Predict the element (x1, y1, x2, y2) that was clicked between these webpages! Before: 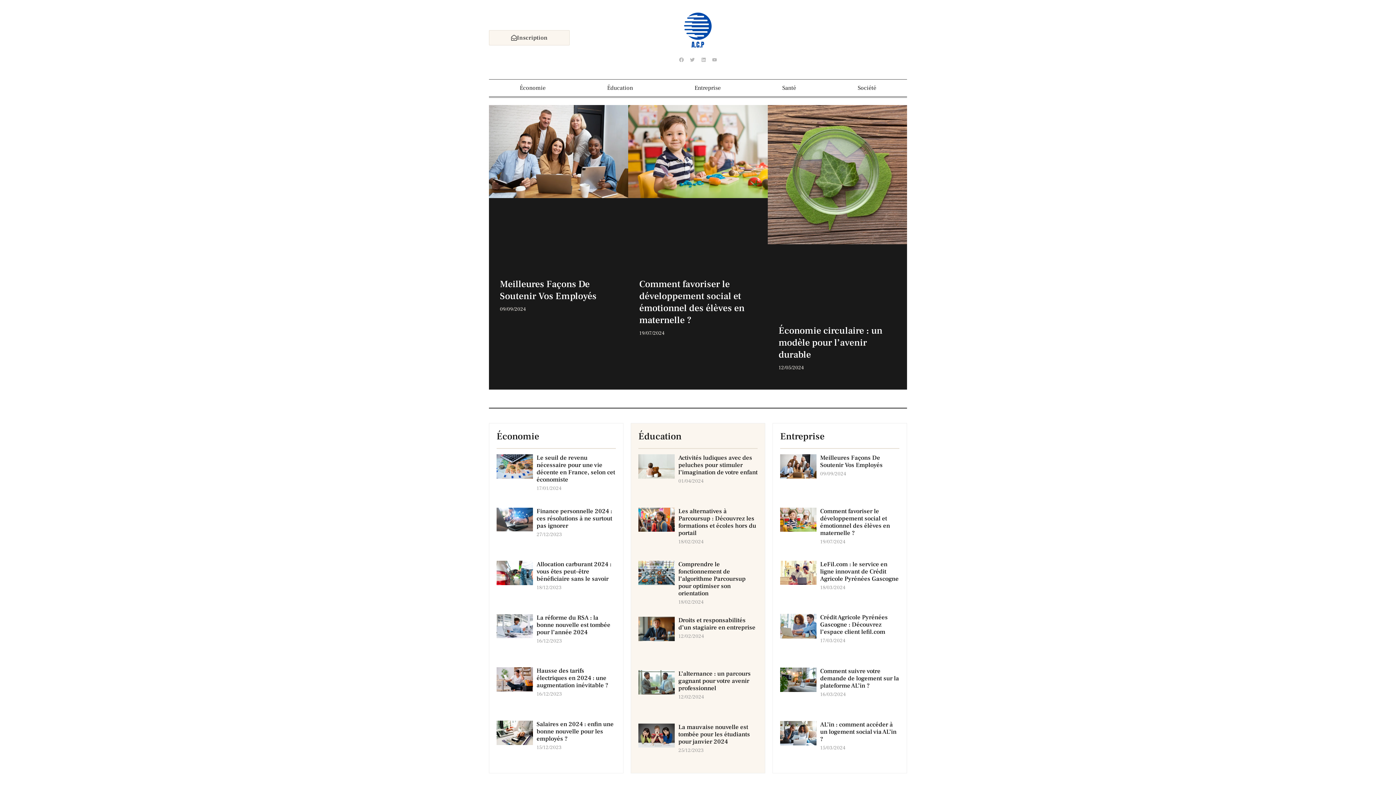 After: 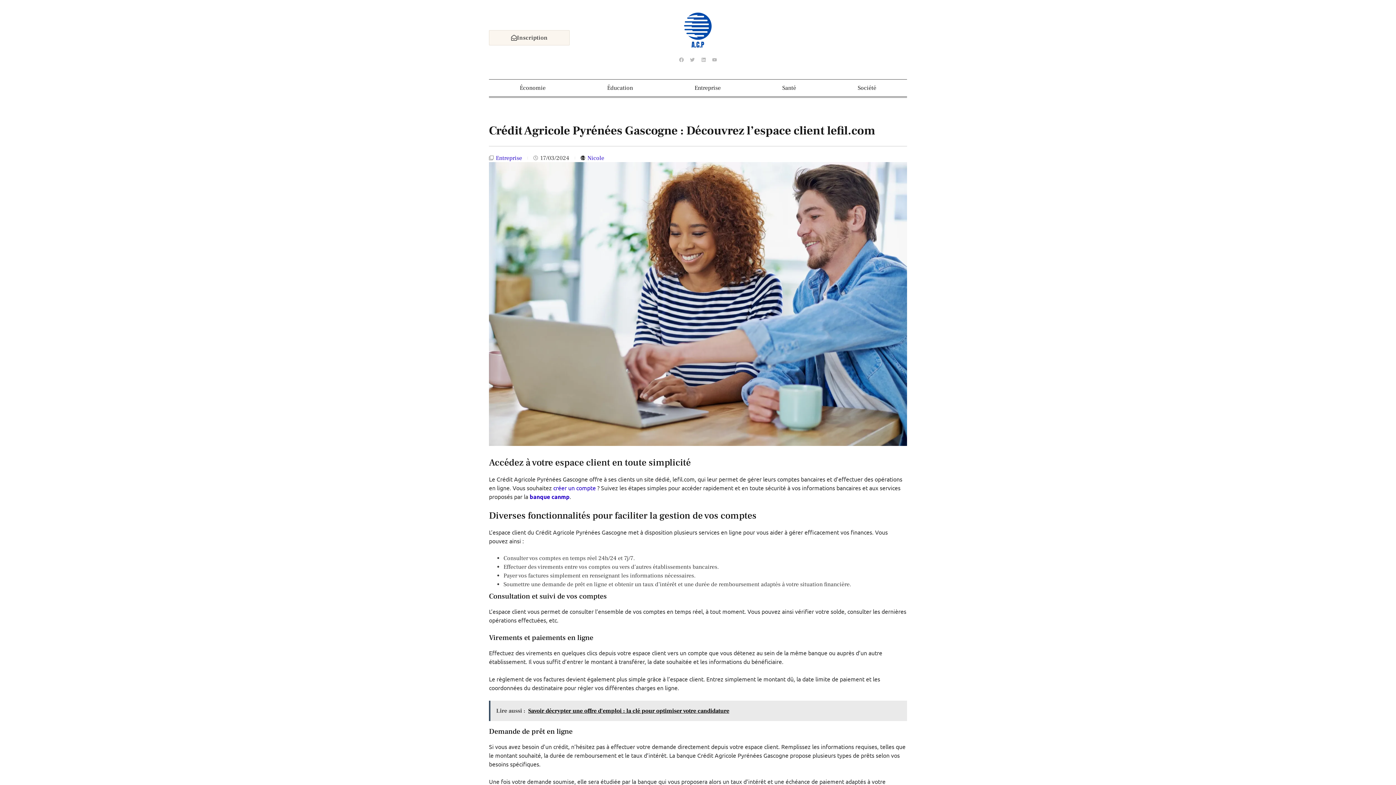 Action: bbox: (780, 614, 816, 657)